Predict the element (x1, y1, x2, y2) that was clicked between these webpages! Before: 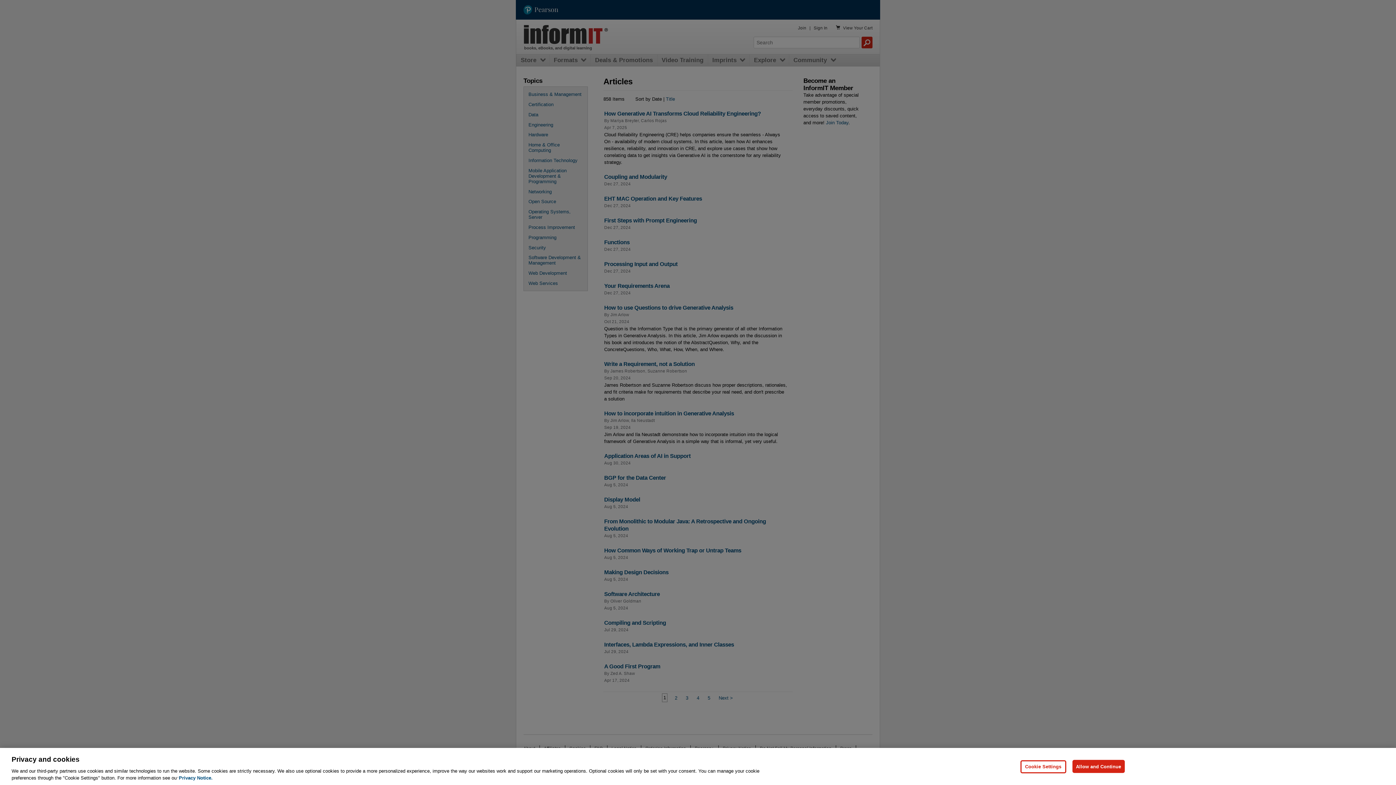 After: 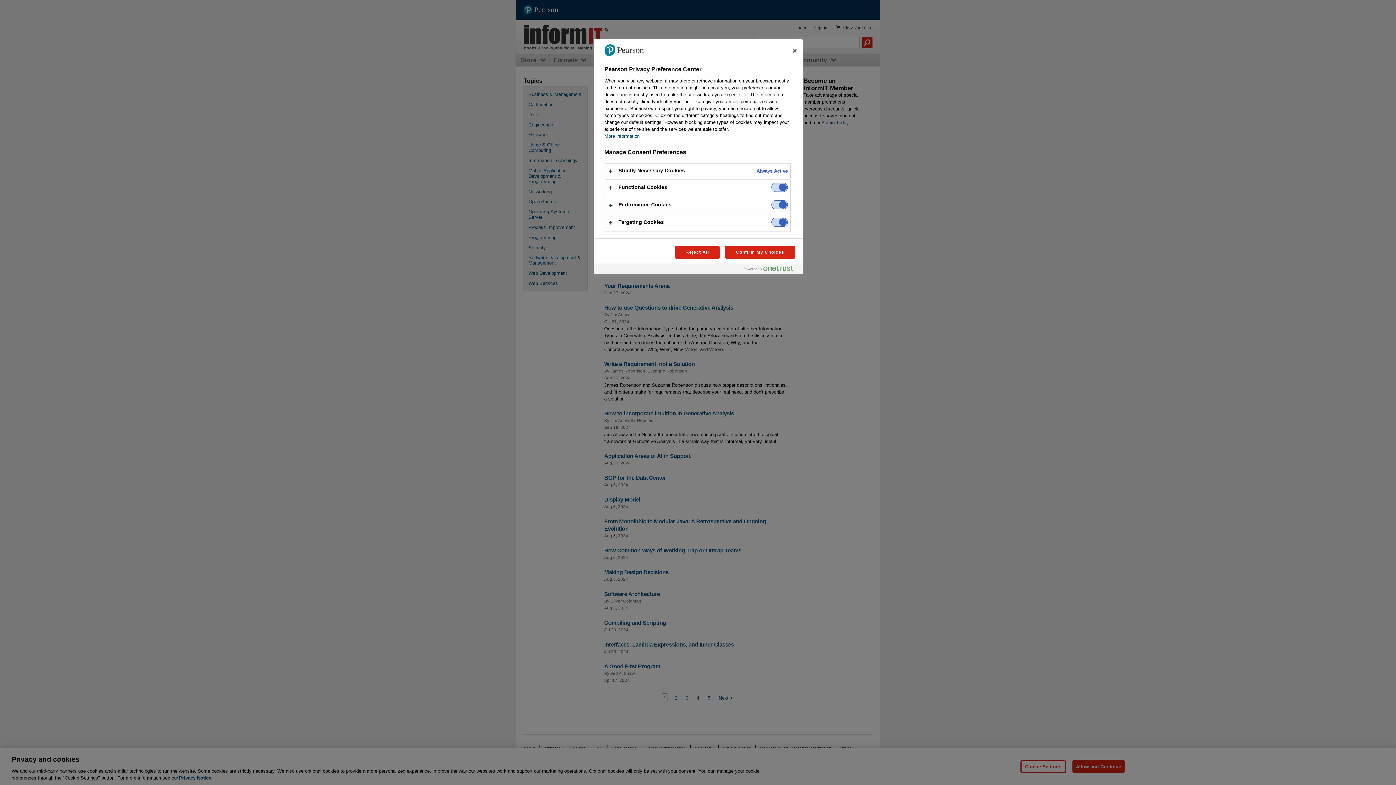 Action: bbox: (1020, 760, 1066, 773) label: Cookie Settings